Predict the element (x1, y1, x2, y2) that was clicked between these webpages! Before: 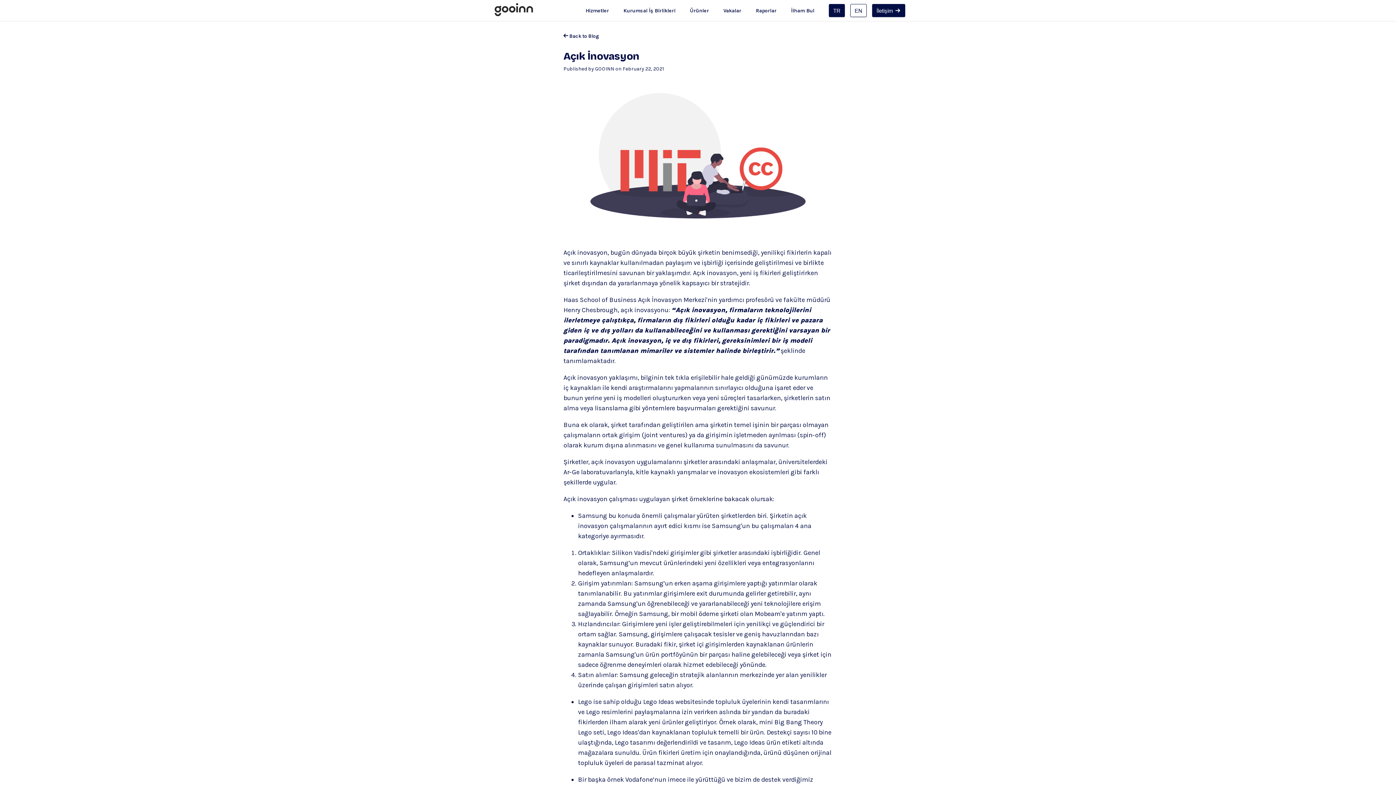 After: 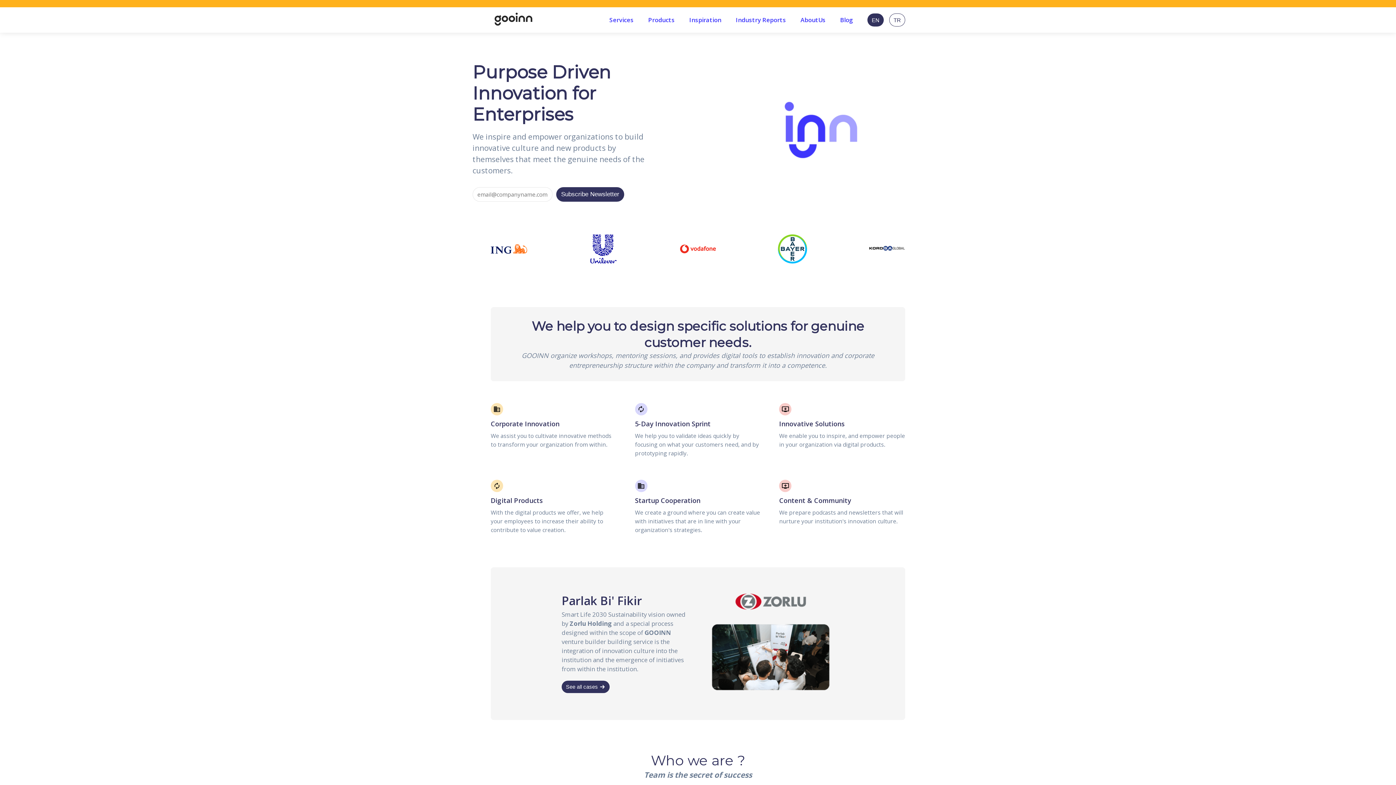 Action: label: EN bbox: (850, 4, 866, 17)